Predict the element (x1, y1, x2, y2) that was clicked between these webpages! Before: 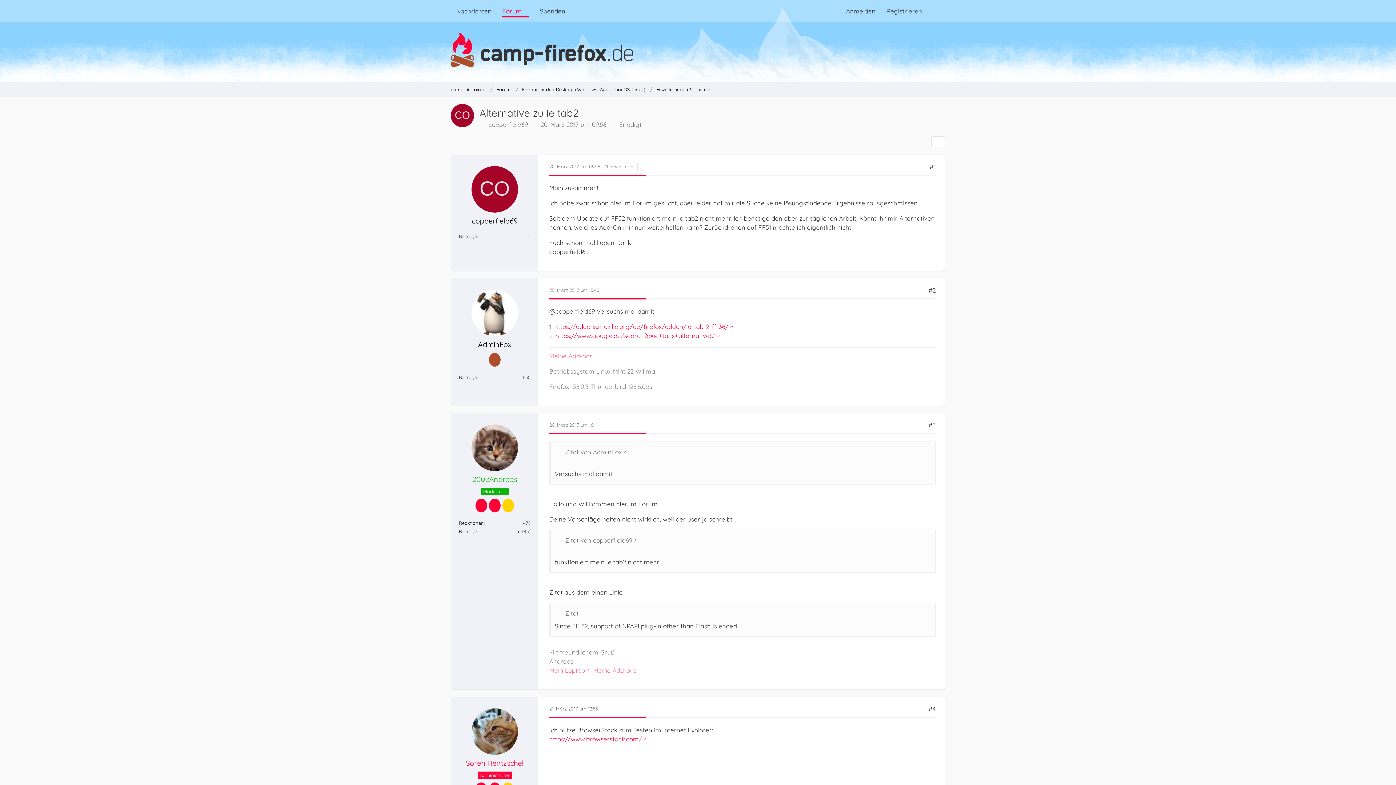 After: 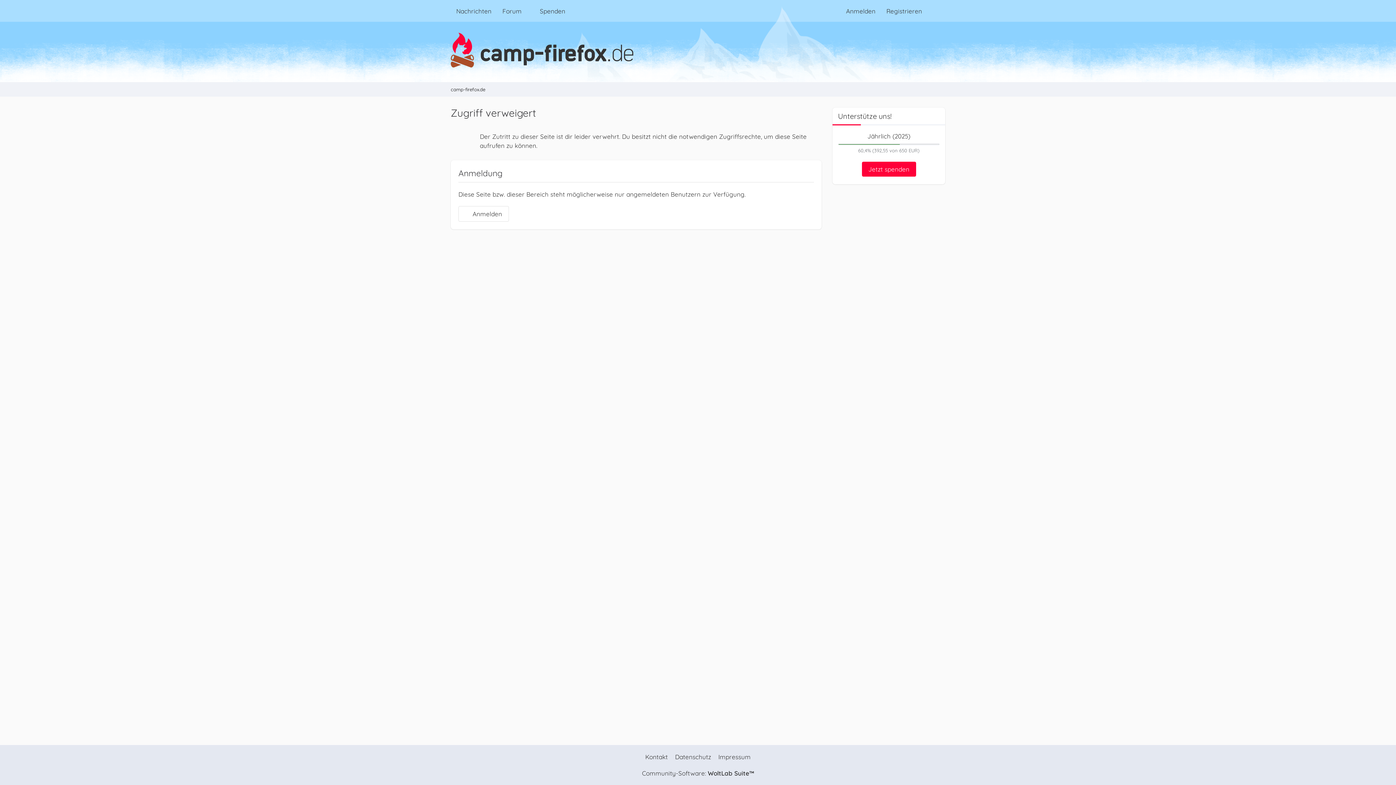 Action: bbox: (488, 120, 528, 128) label: copperfield69